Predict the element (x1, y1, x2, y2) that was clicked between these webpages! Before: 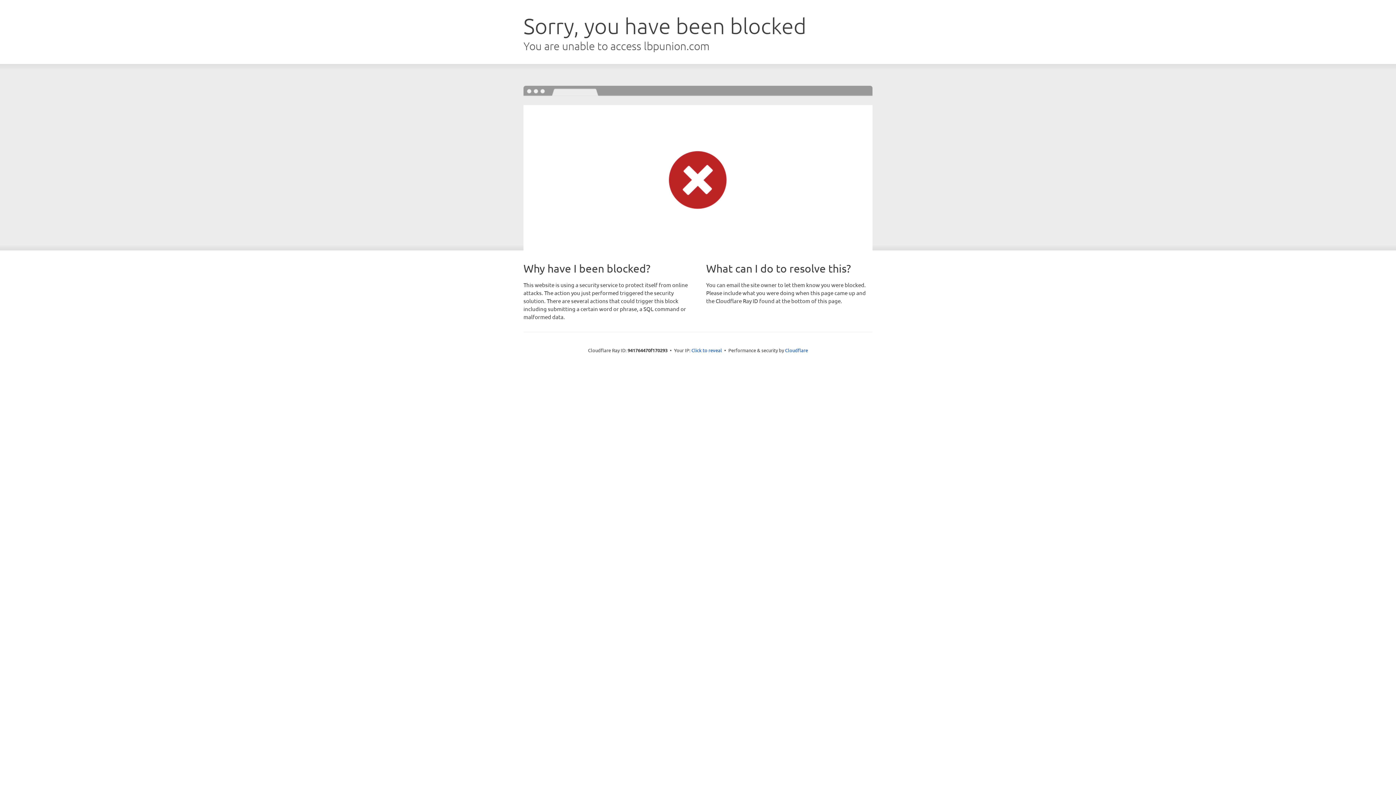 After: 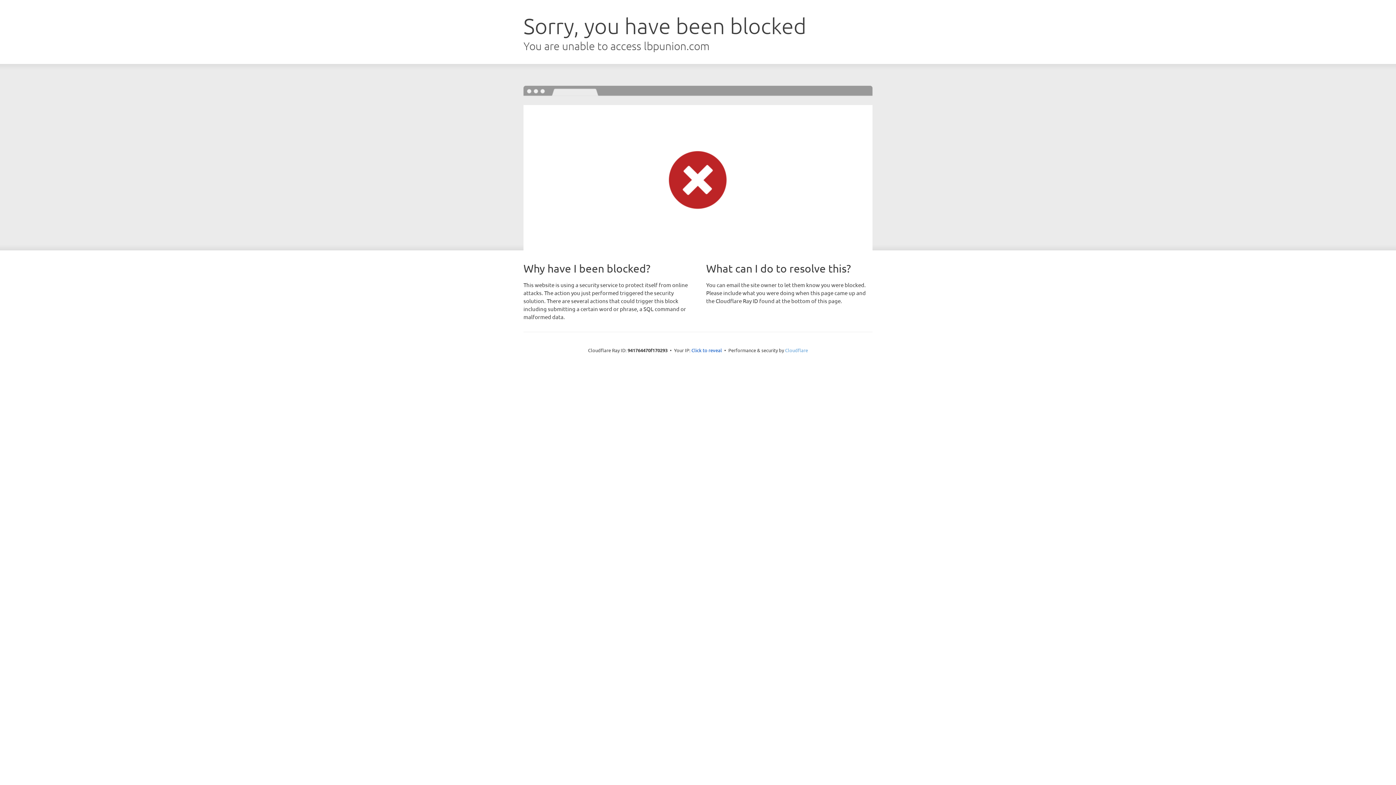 Action: bbox: (785, 347, 808, 353) label: Cloudflare